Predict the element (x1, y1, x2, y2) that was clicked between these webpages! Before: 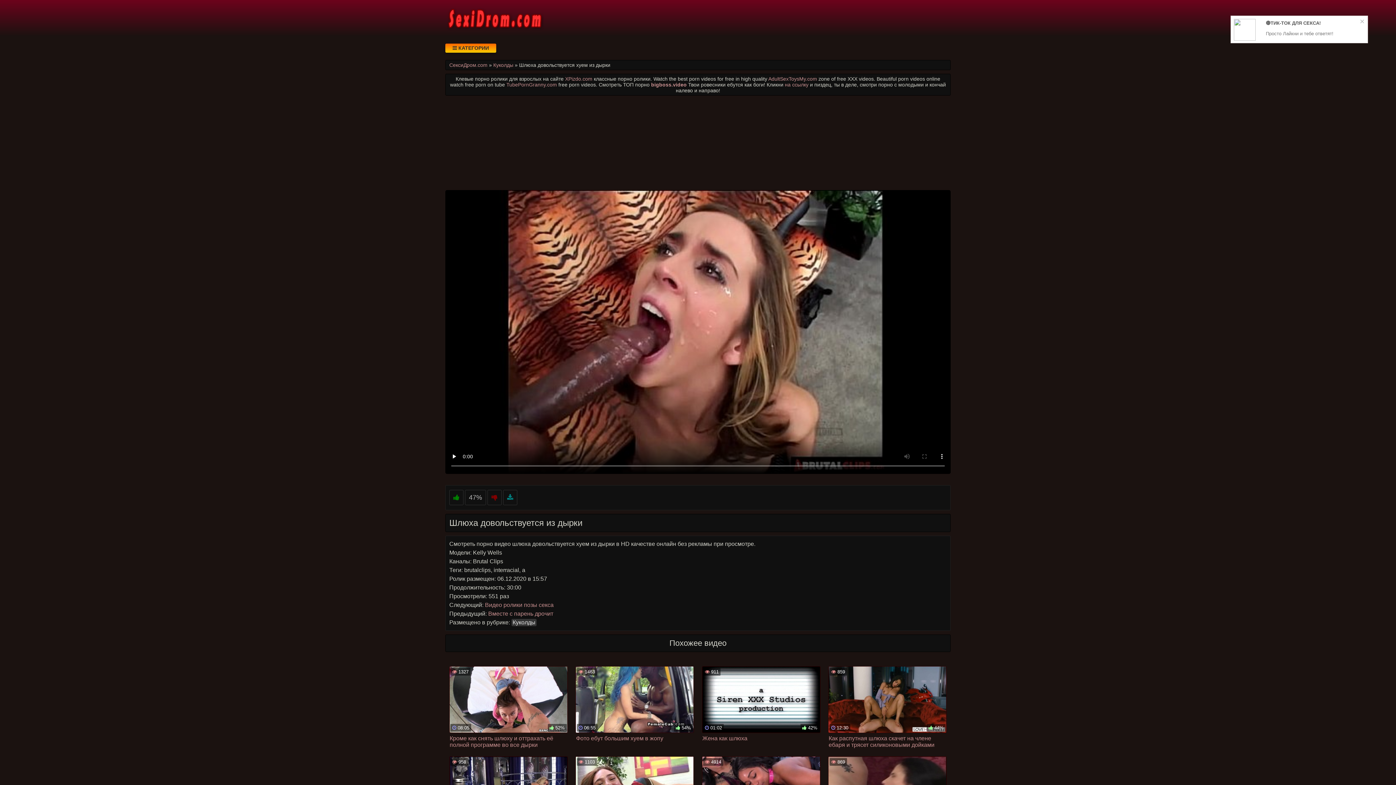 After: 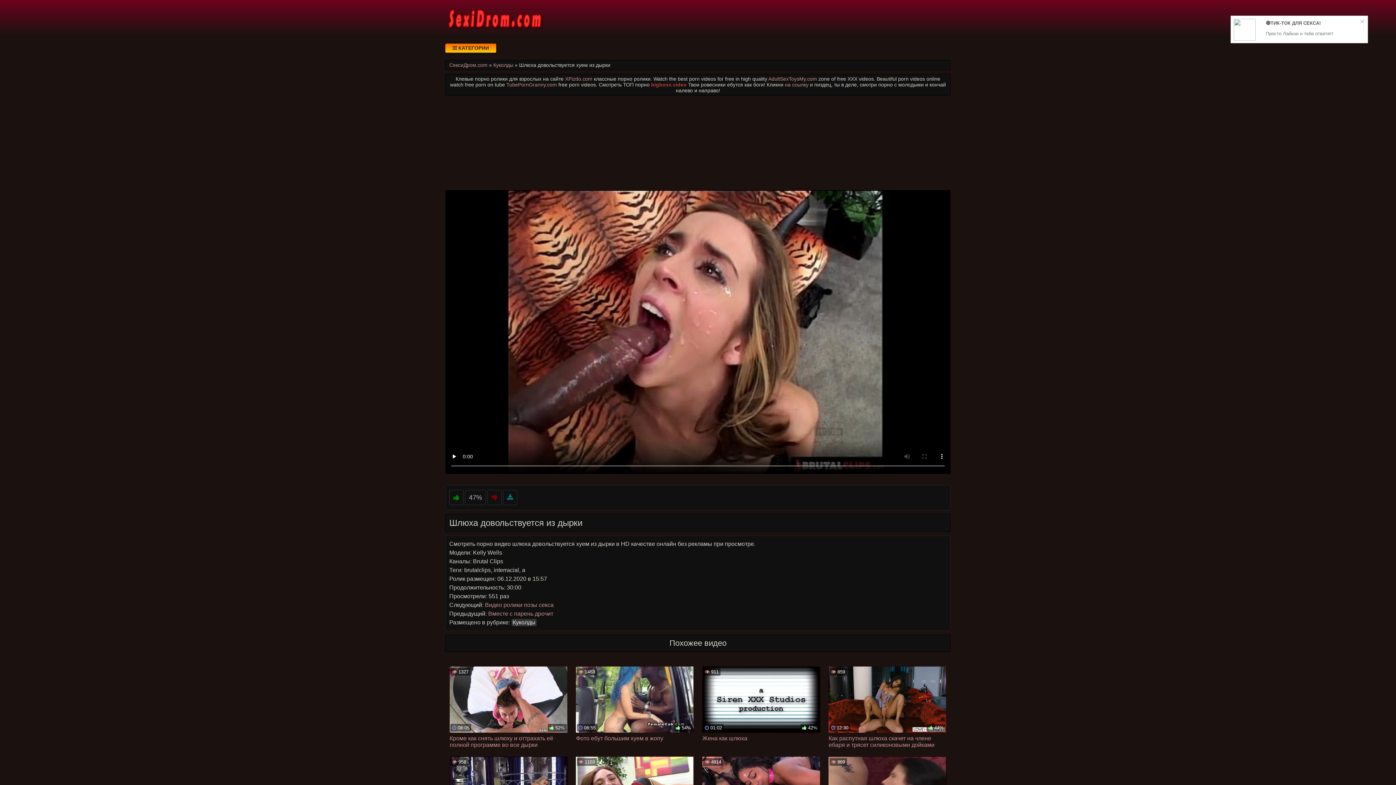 Action: label: bigboss.video bbox: (651, 81, 686, 87)